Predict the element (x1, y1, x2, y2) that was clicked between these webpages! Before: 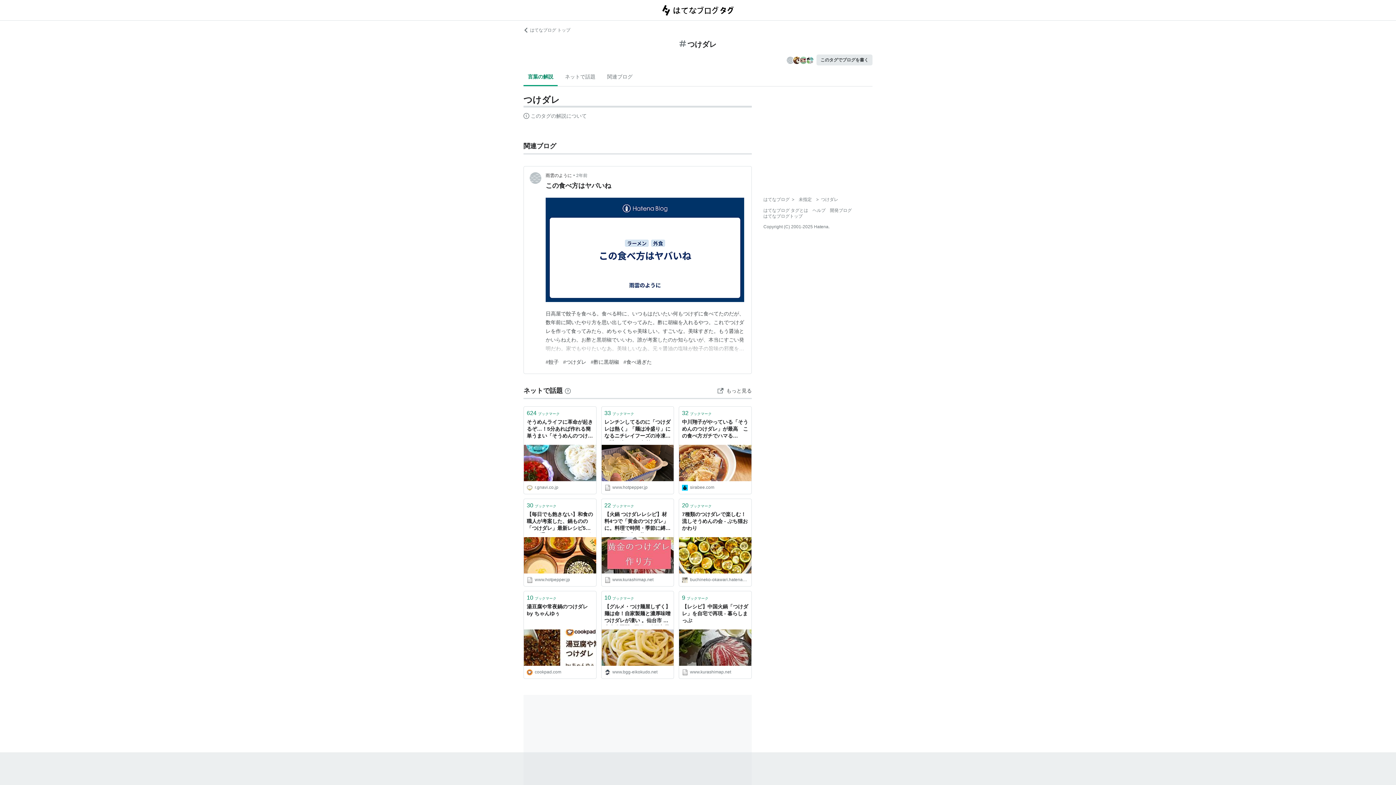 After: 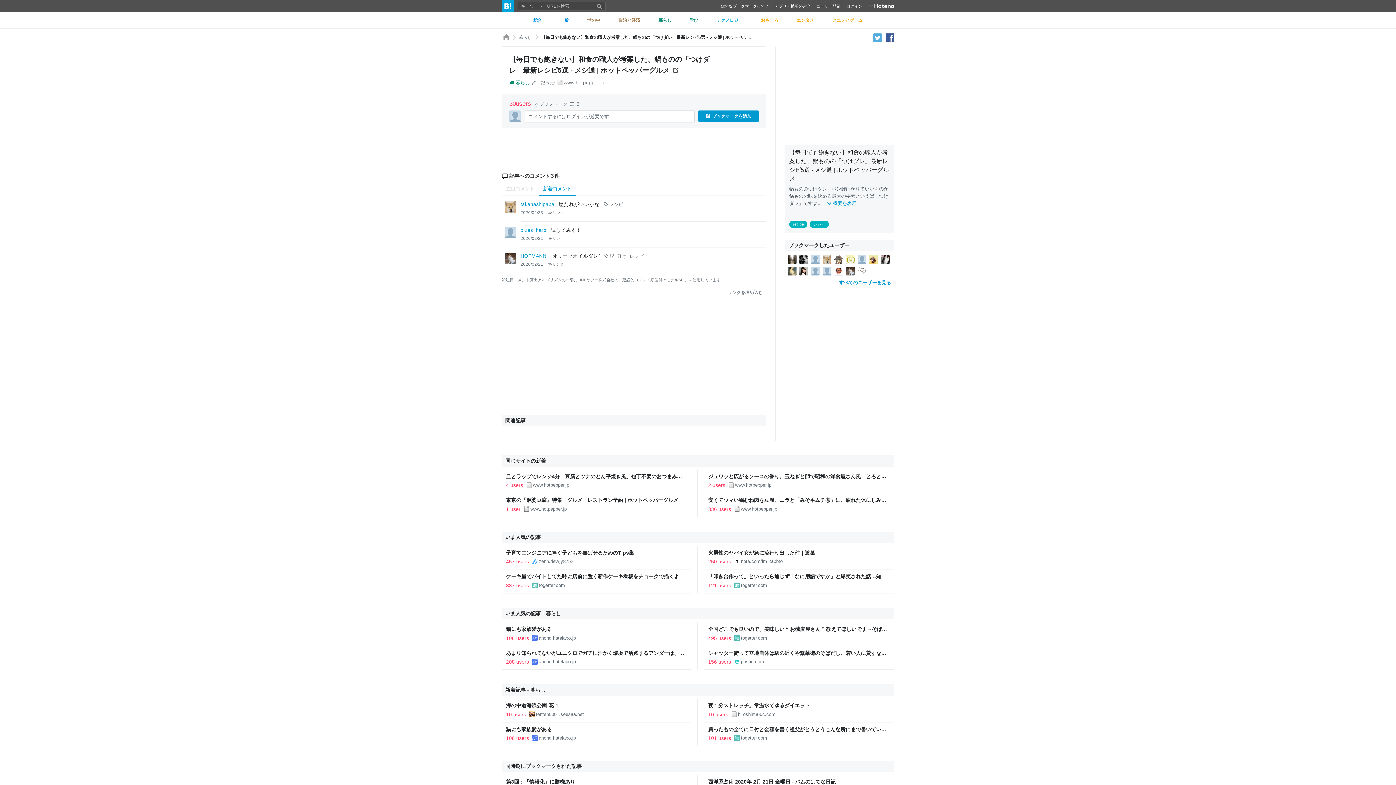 Action: label: 30ブックマーク bbox: (524, 499, 596, 511)